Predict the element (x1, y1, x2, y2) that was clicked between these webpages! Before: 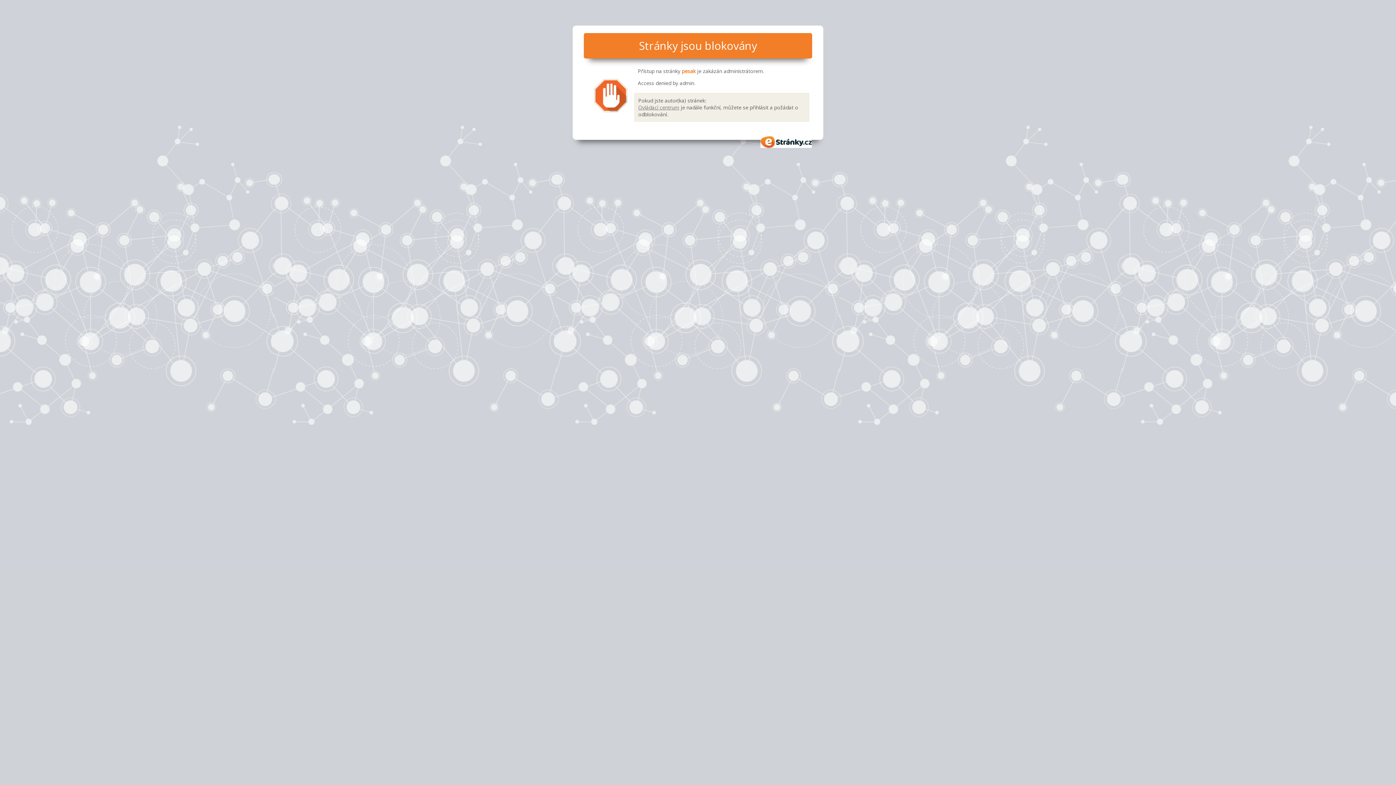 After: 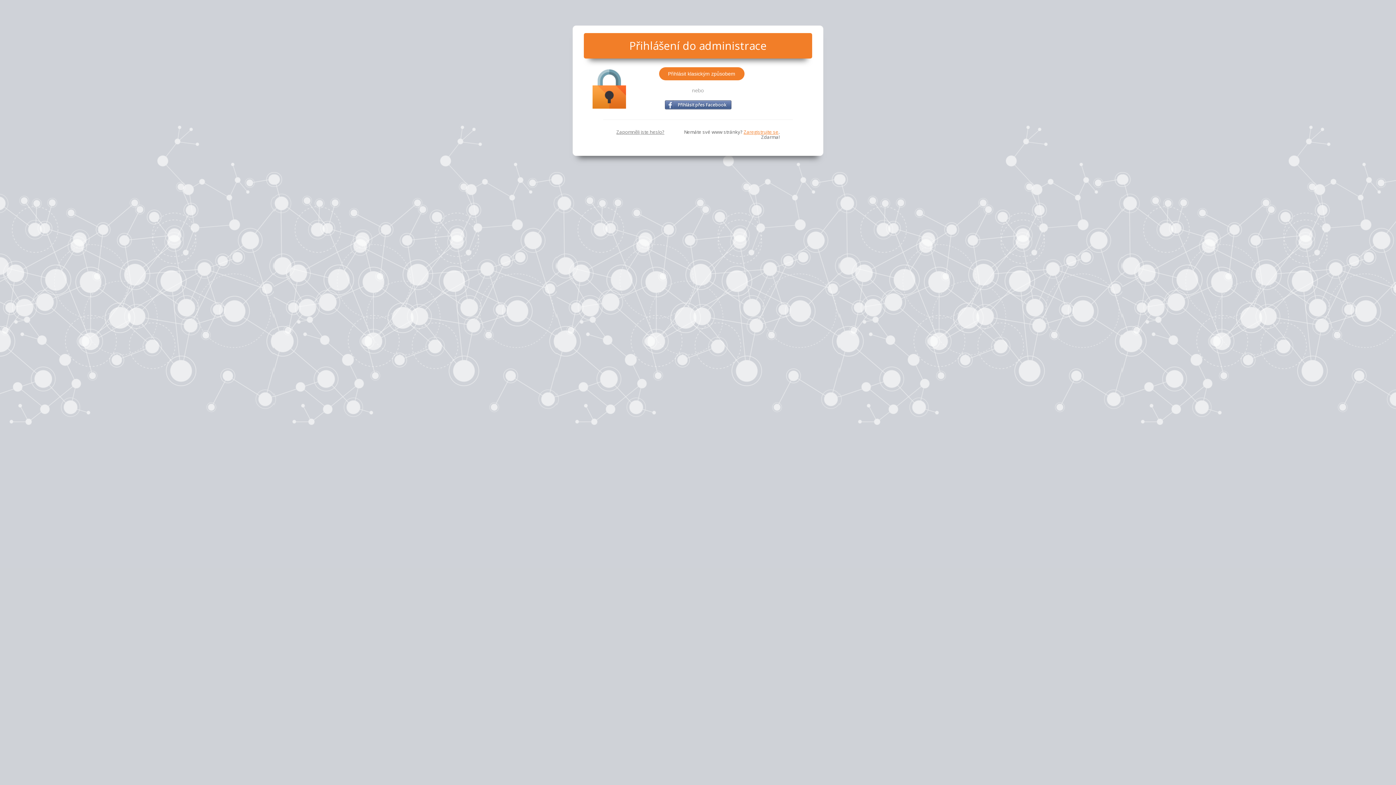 Action: bbox: (638, 103, 679, 110) label: Ovládací centrum